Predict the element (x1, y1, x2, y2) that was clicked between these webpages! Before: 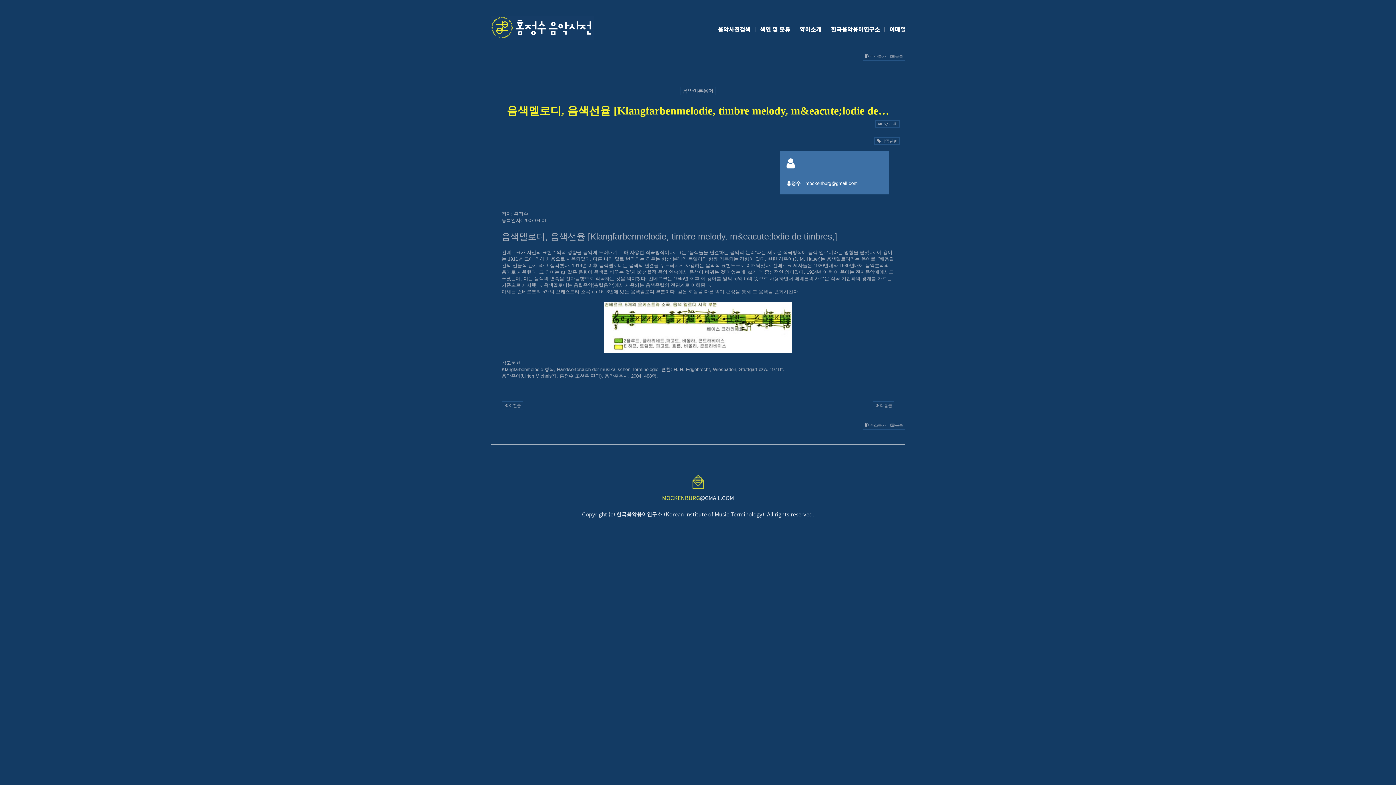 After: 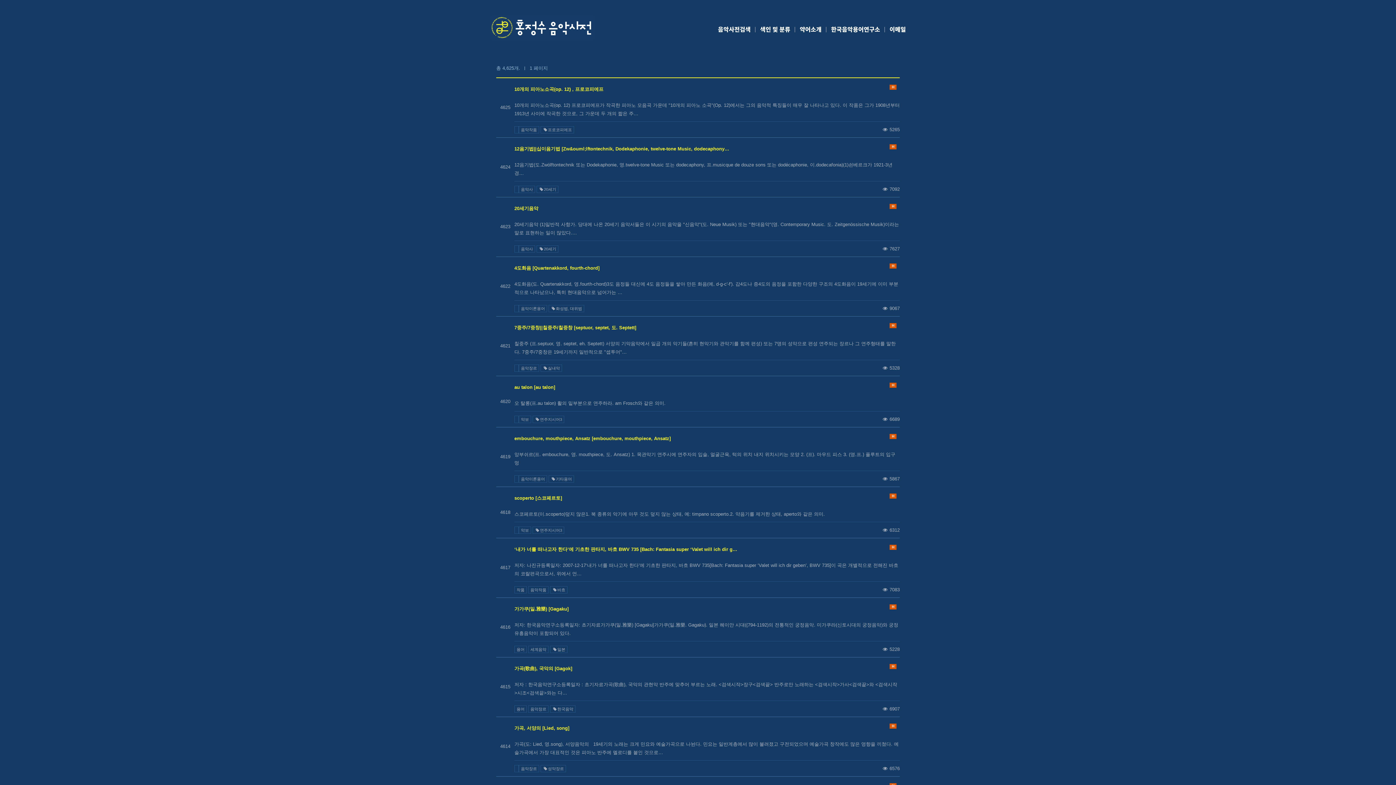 Action: label: 목록 bbox: (887, 421, 905, 429)